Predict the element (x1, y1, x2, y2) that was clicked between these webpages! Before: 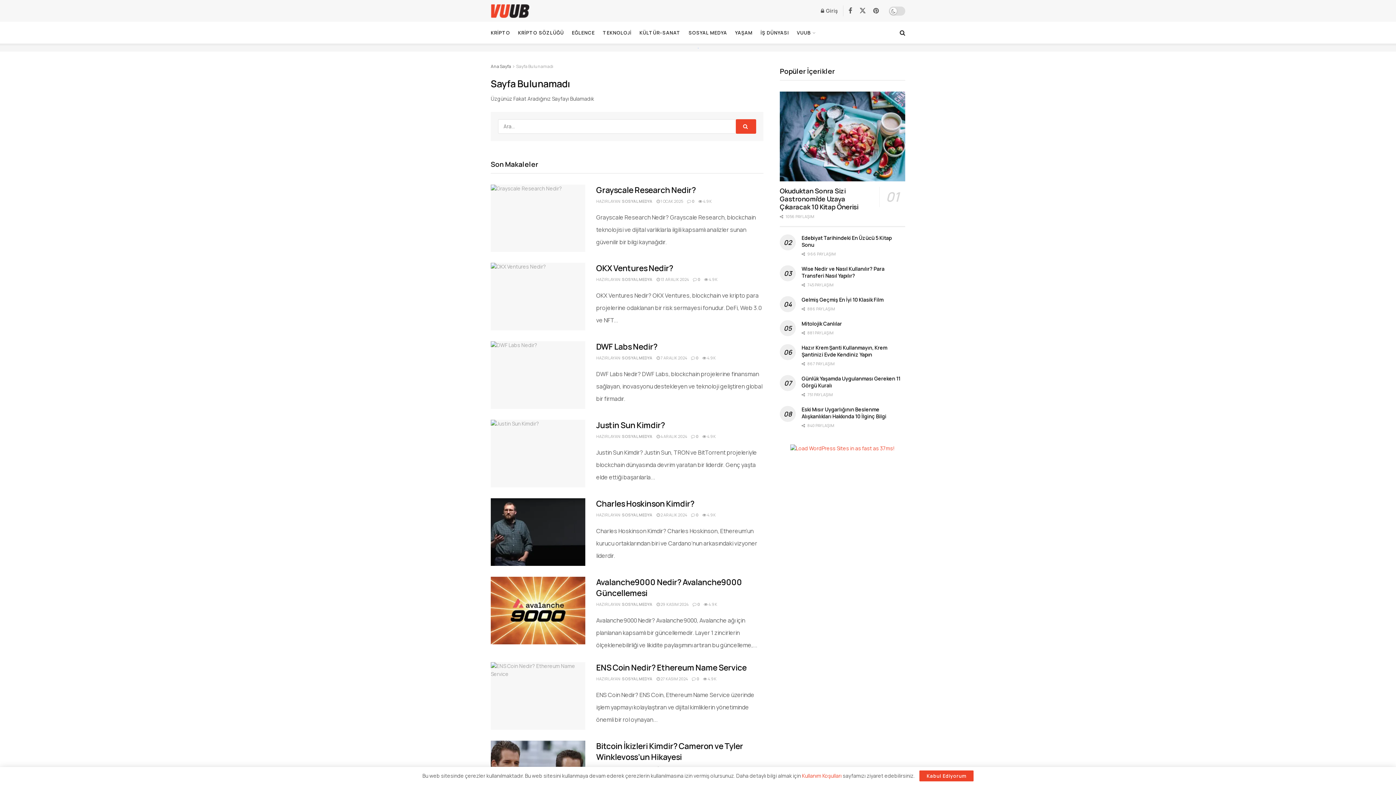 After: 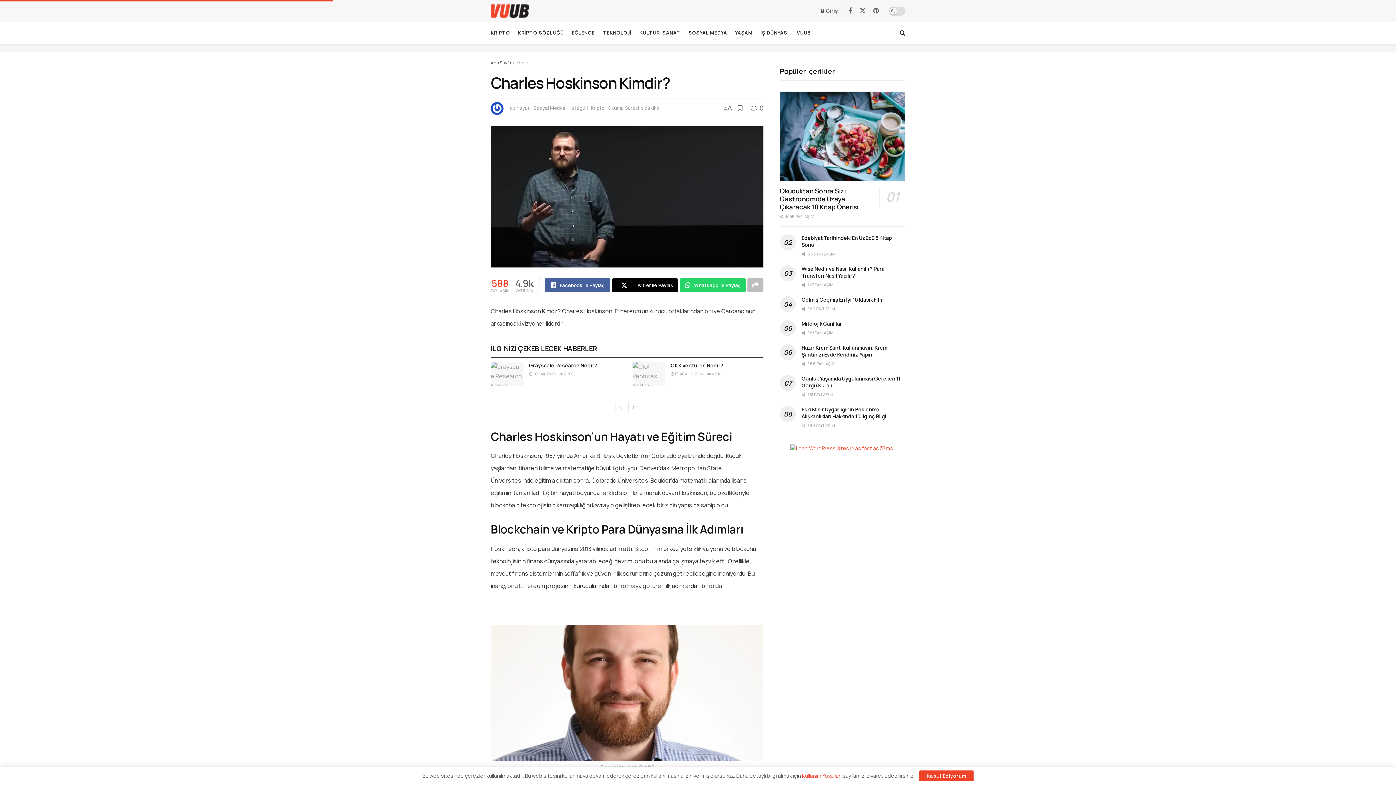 Action: label:  4.9K bbox: (702, 512, 716, 517)